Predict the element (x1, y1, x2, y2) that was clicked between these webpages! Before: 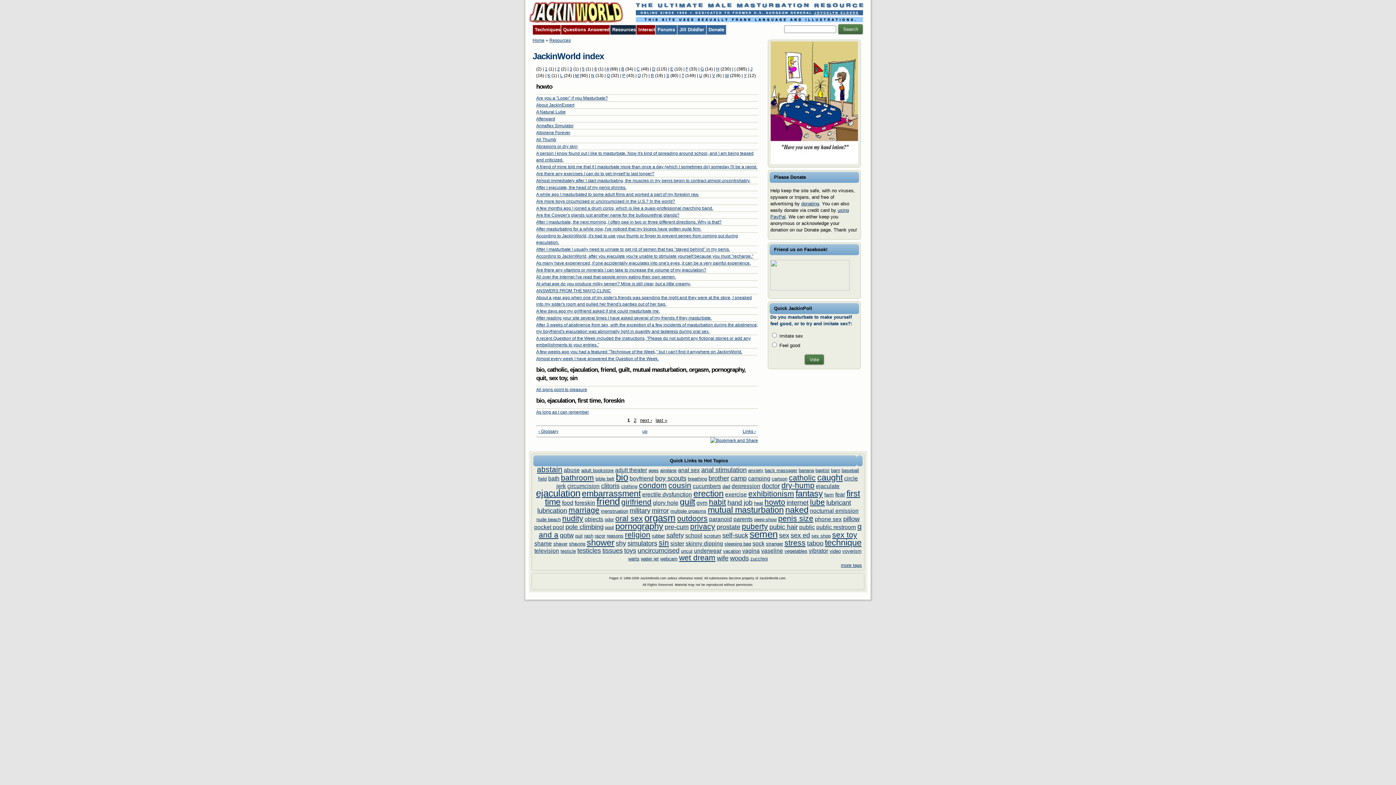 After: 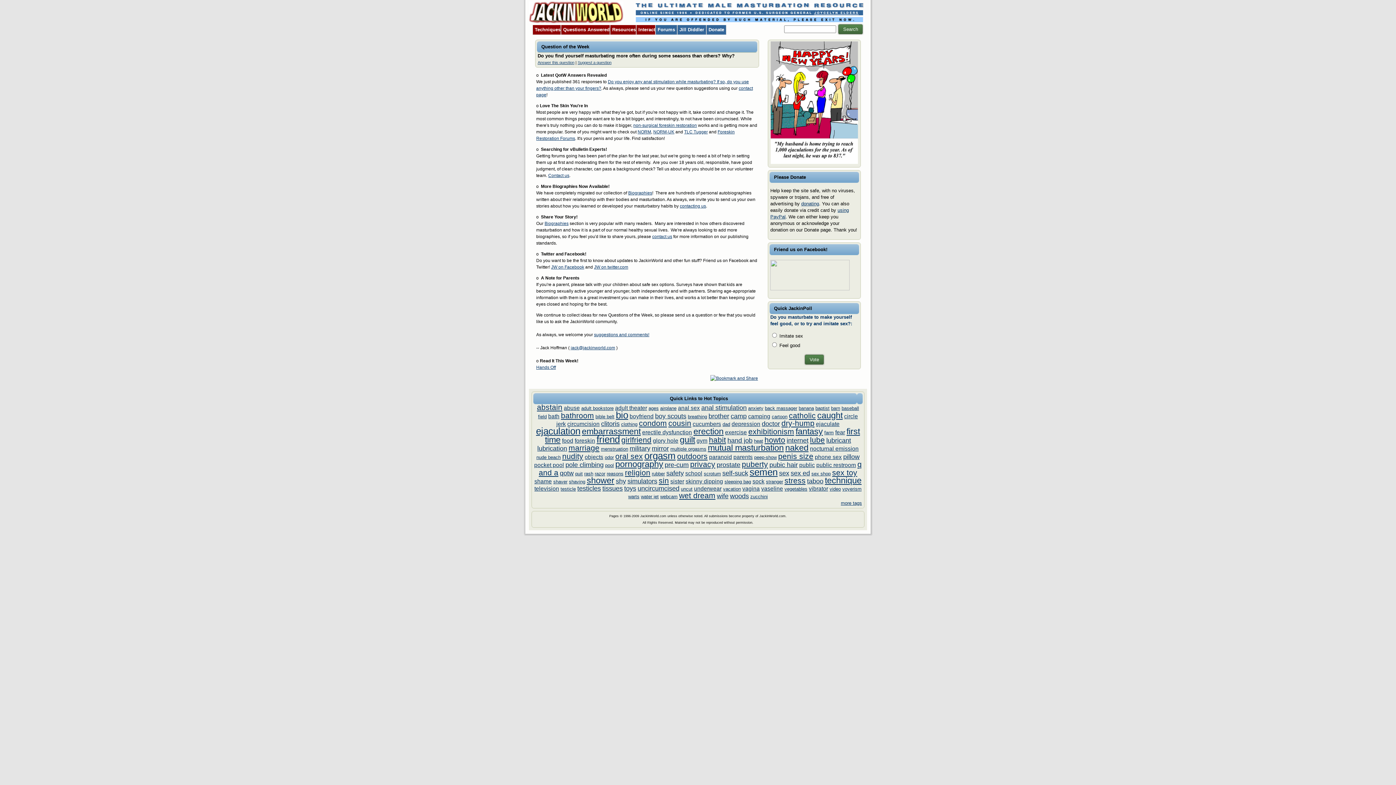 Action: bbox: (529, 19, 623, 24)